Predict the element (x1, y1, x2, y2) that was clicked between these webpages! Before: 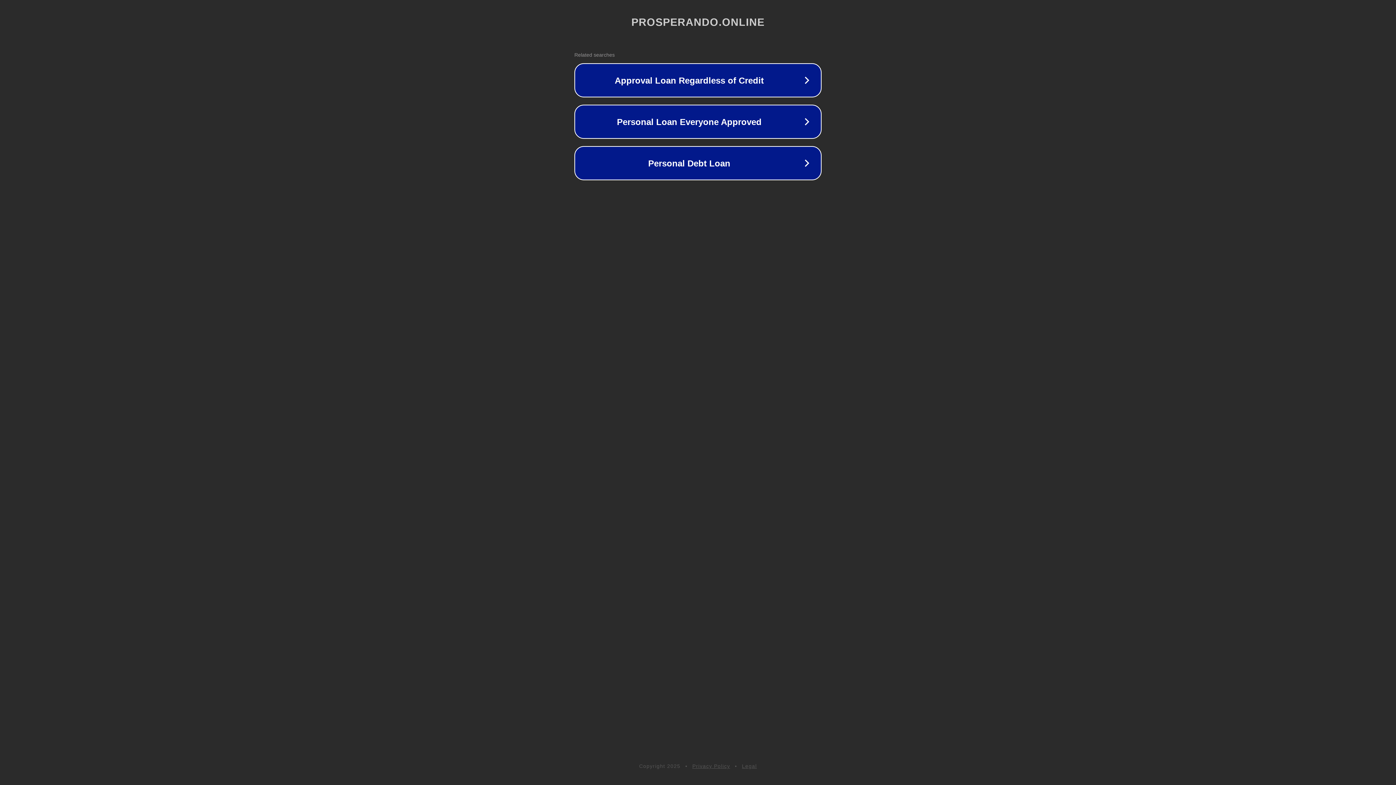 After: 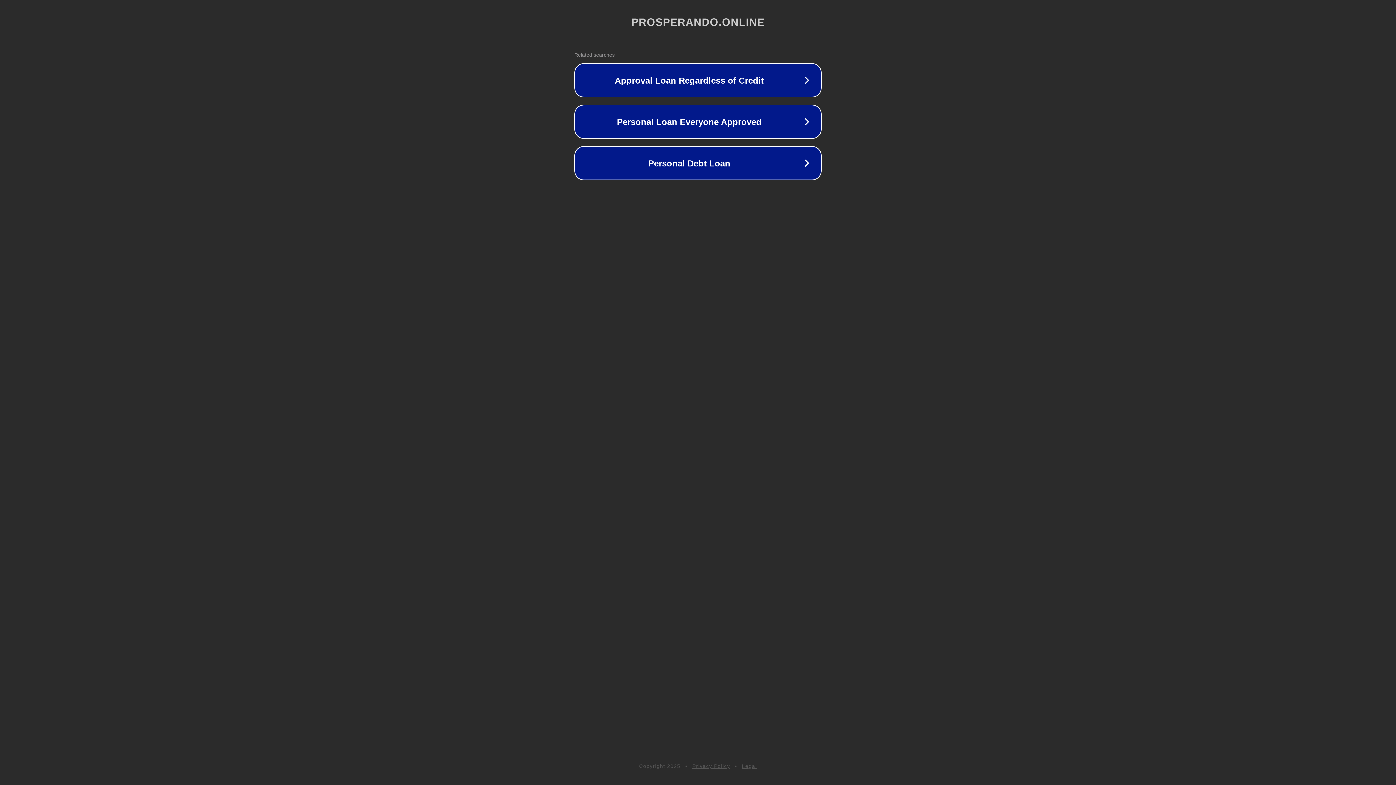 Action: bbox: (742, 763, 757, 769) label: Legal